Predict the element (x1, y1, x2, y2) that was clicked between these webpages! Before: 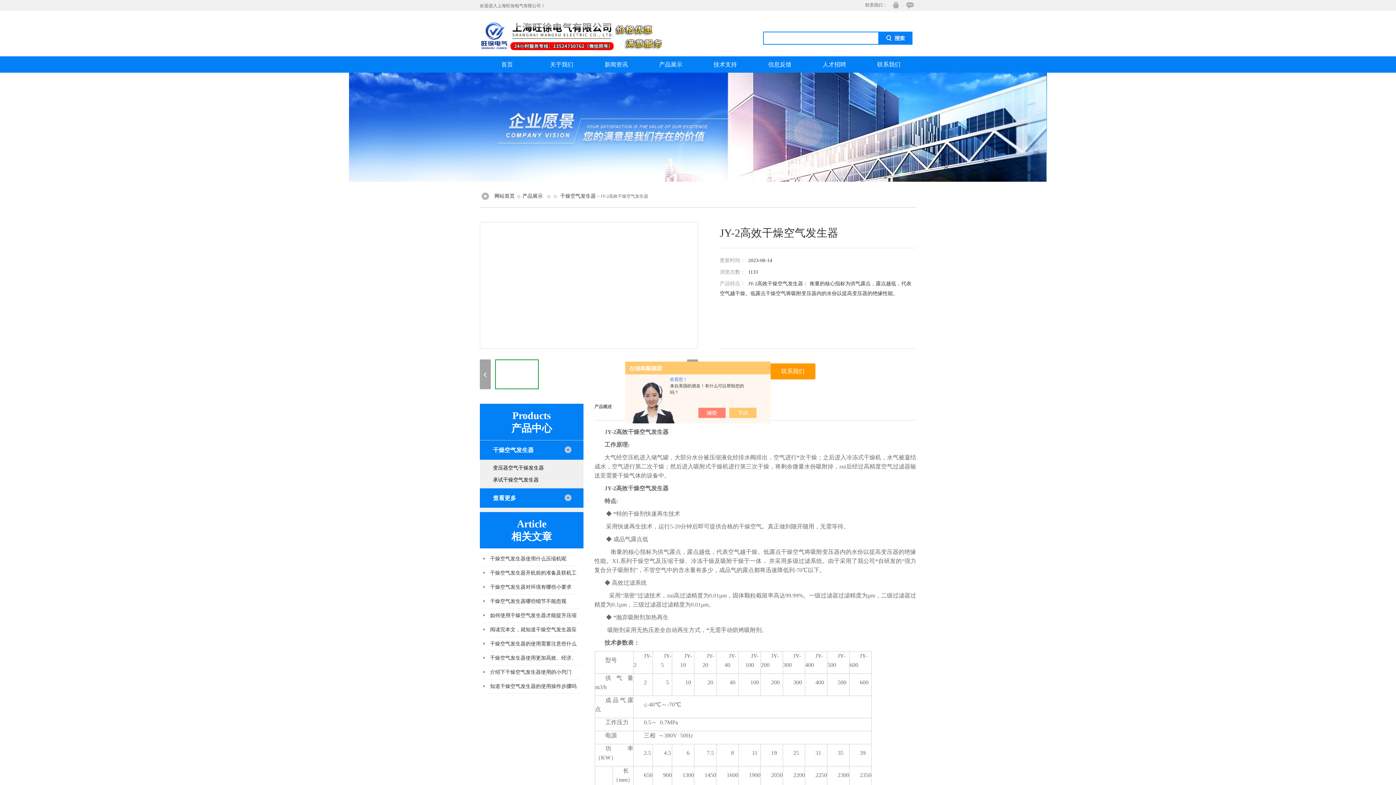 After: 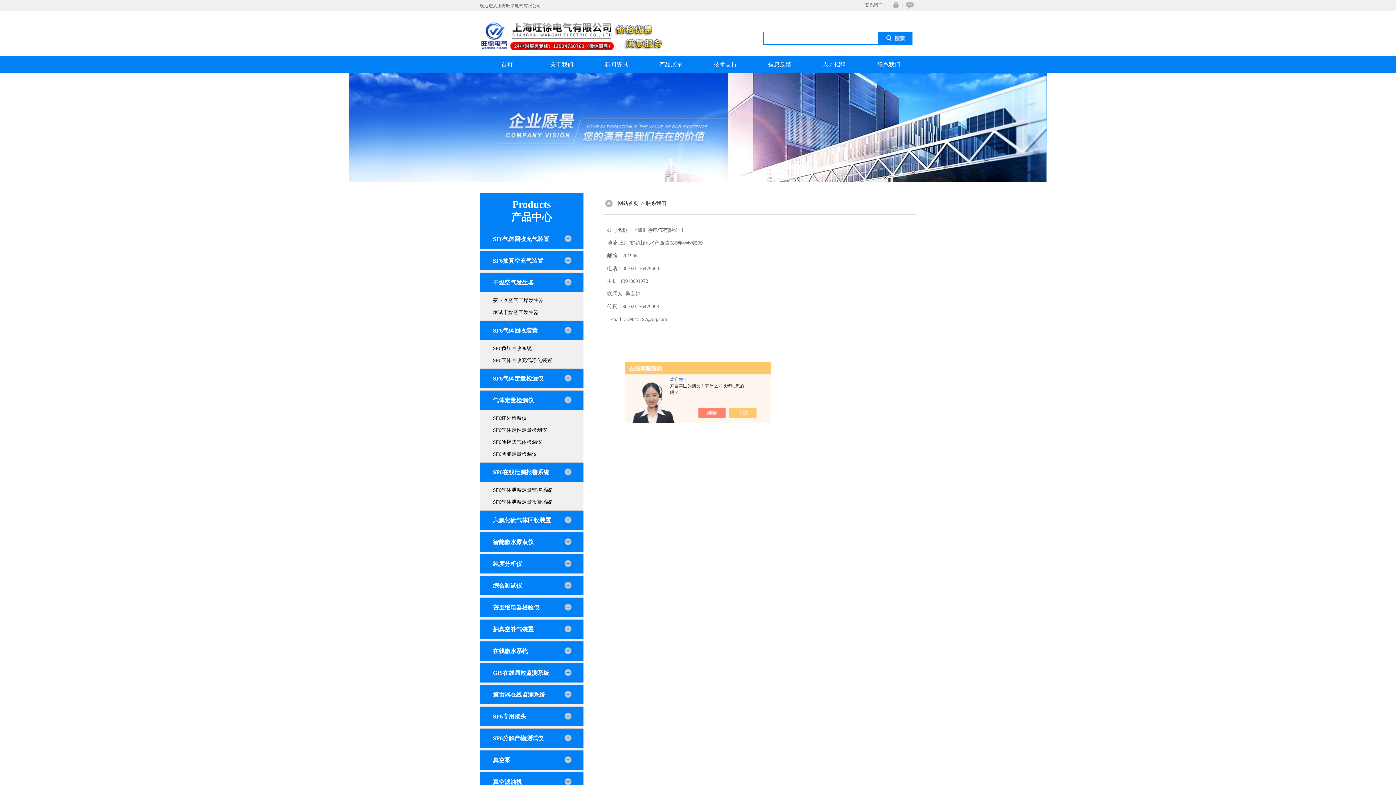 Action: bbox: (770, 363, 815, 379) label: 联系我们